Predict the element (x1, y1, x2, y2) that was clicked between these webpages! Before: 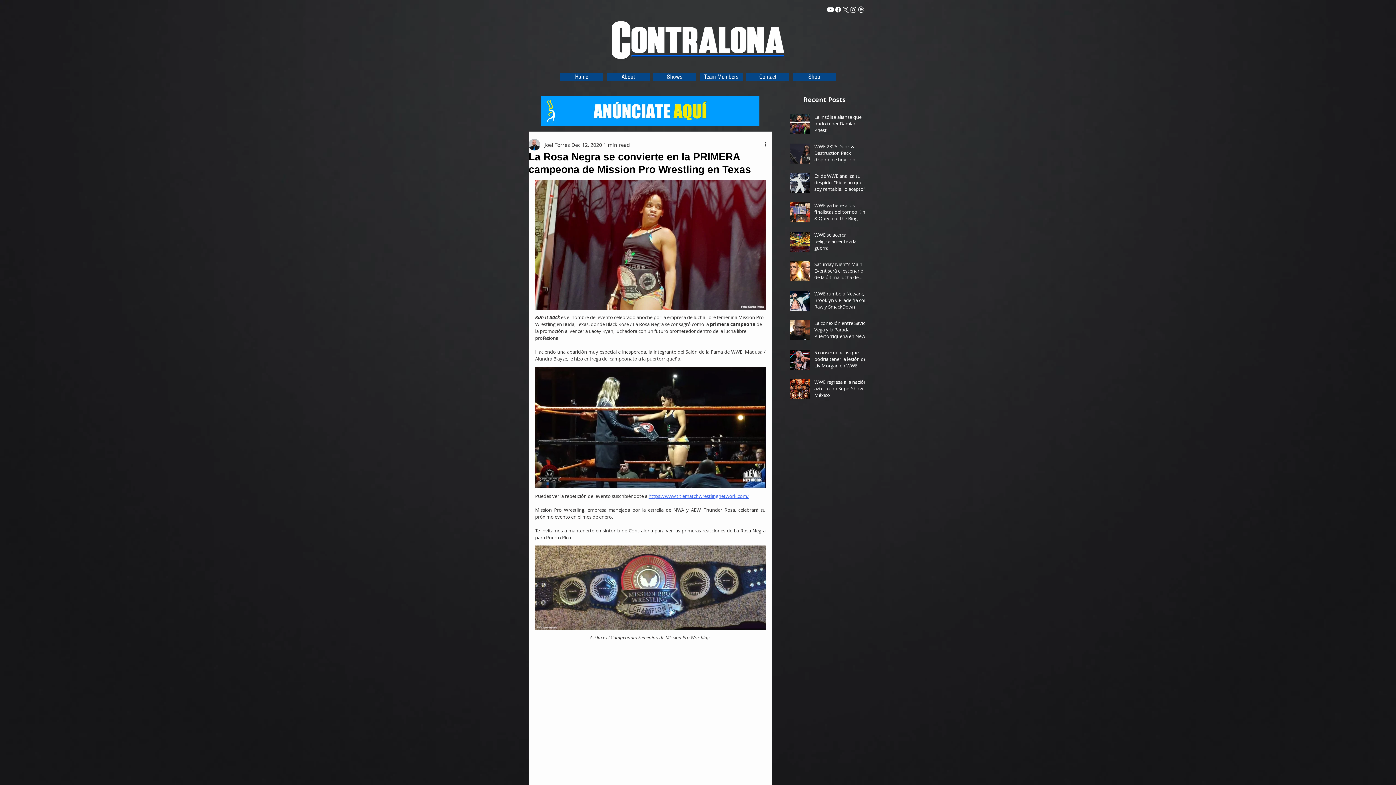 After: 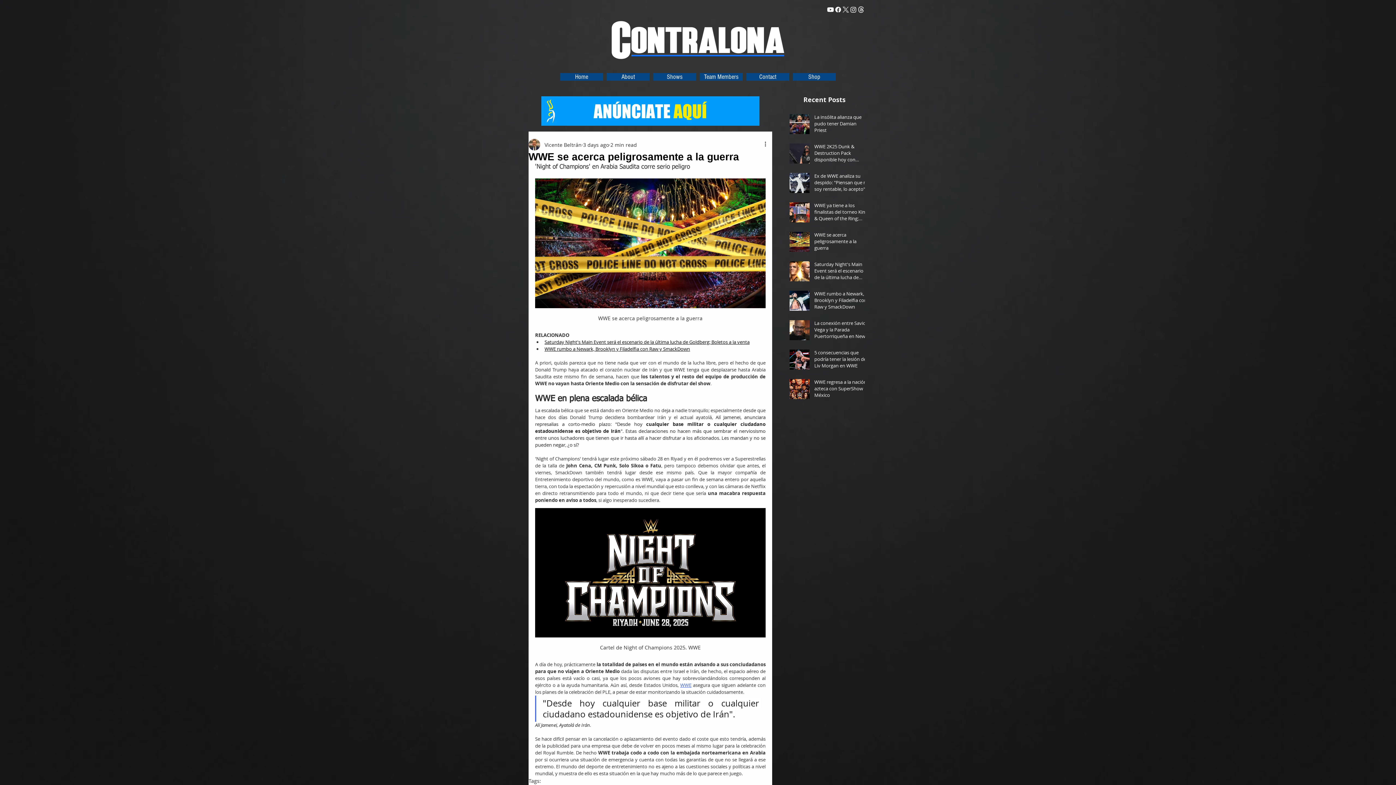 Action: label: WWE se acerca peligrosamente a la guerra bbox: (814, 231, 869, 254)